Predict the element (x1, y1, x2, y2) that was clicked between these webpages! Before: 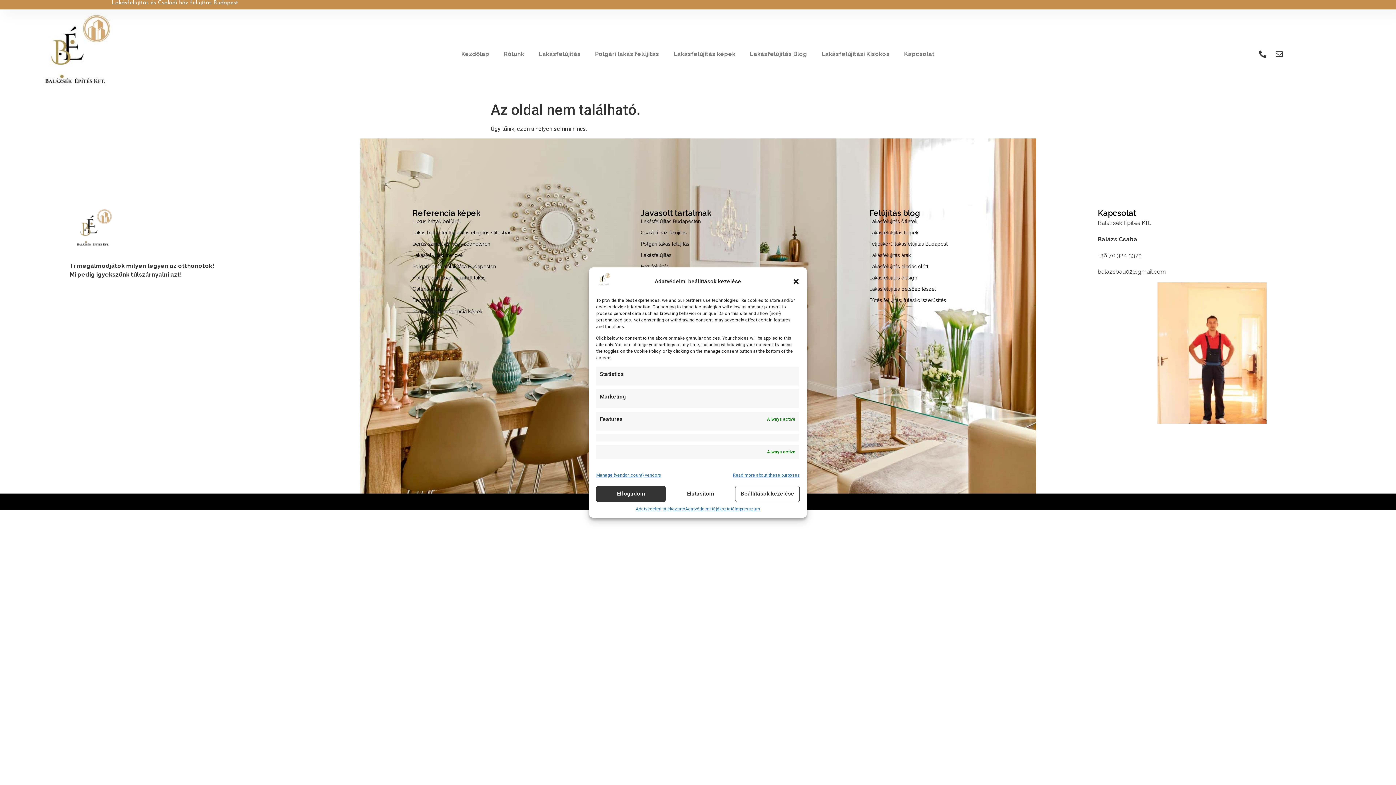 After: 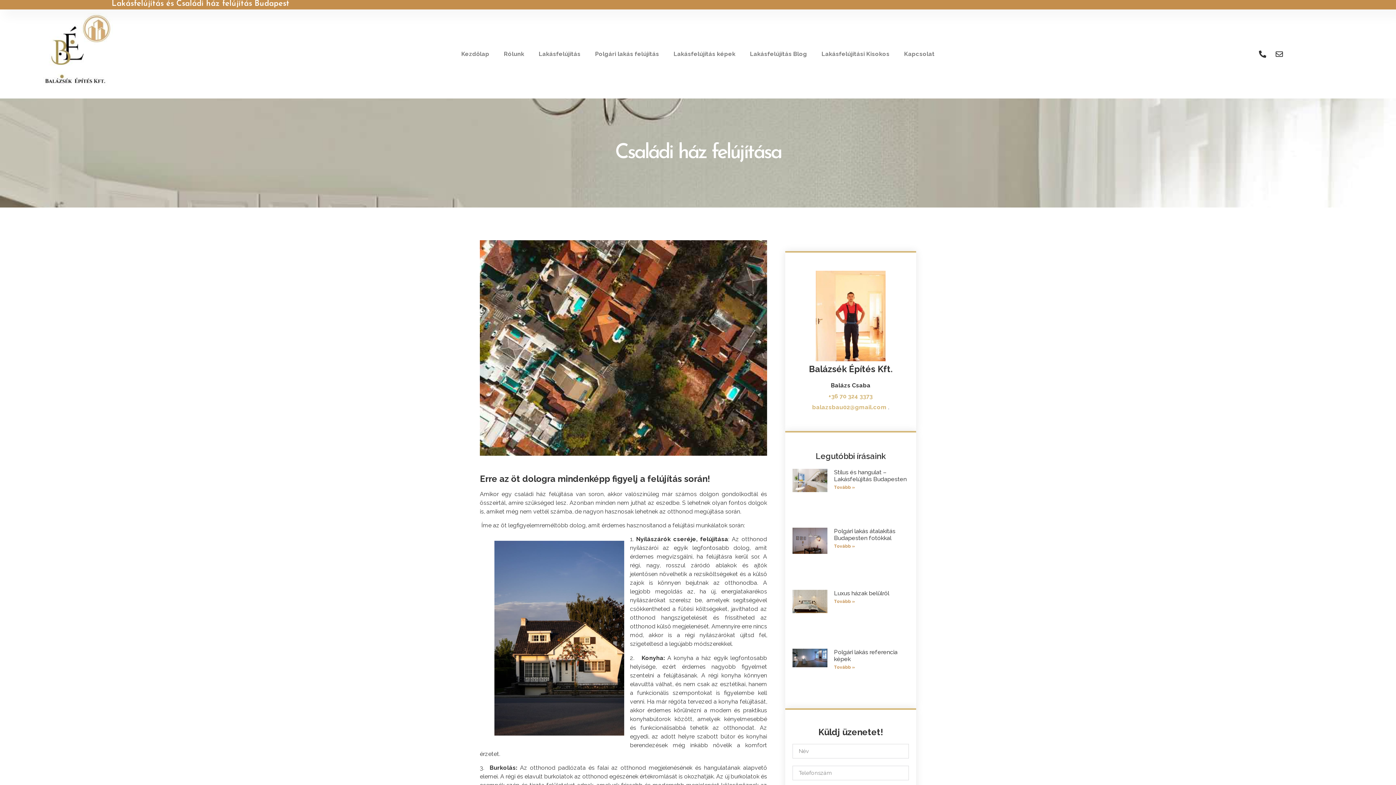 Action: label: Családi ház felújítás bbox: (641, 229, 869, 236)